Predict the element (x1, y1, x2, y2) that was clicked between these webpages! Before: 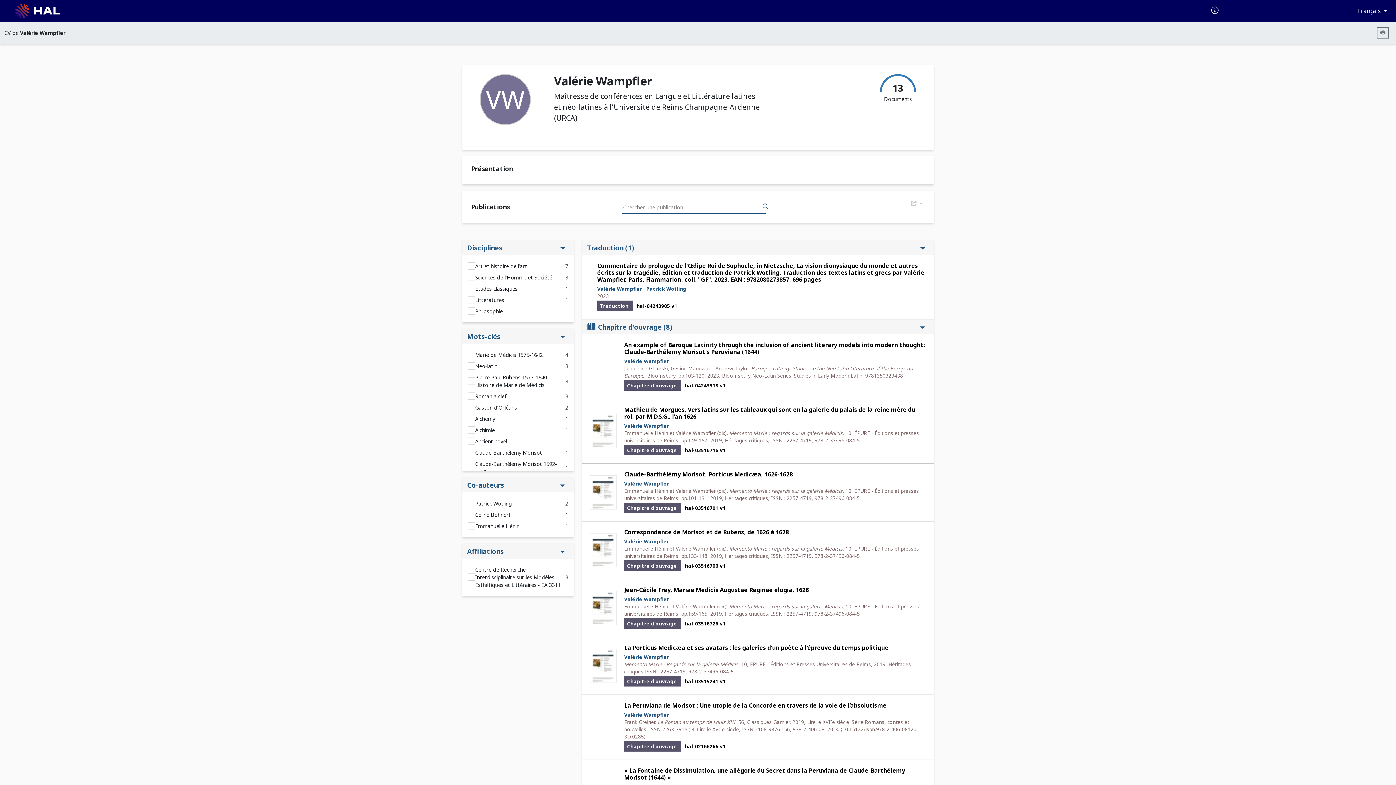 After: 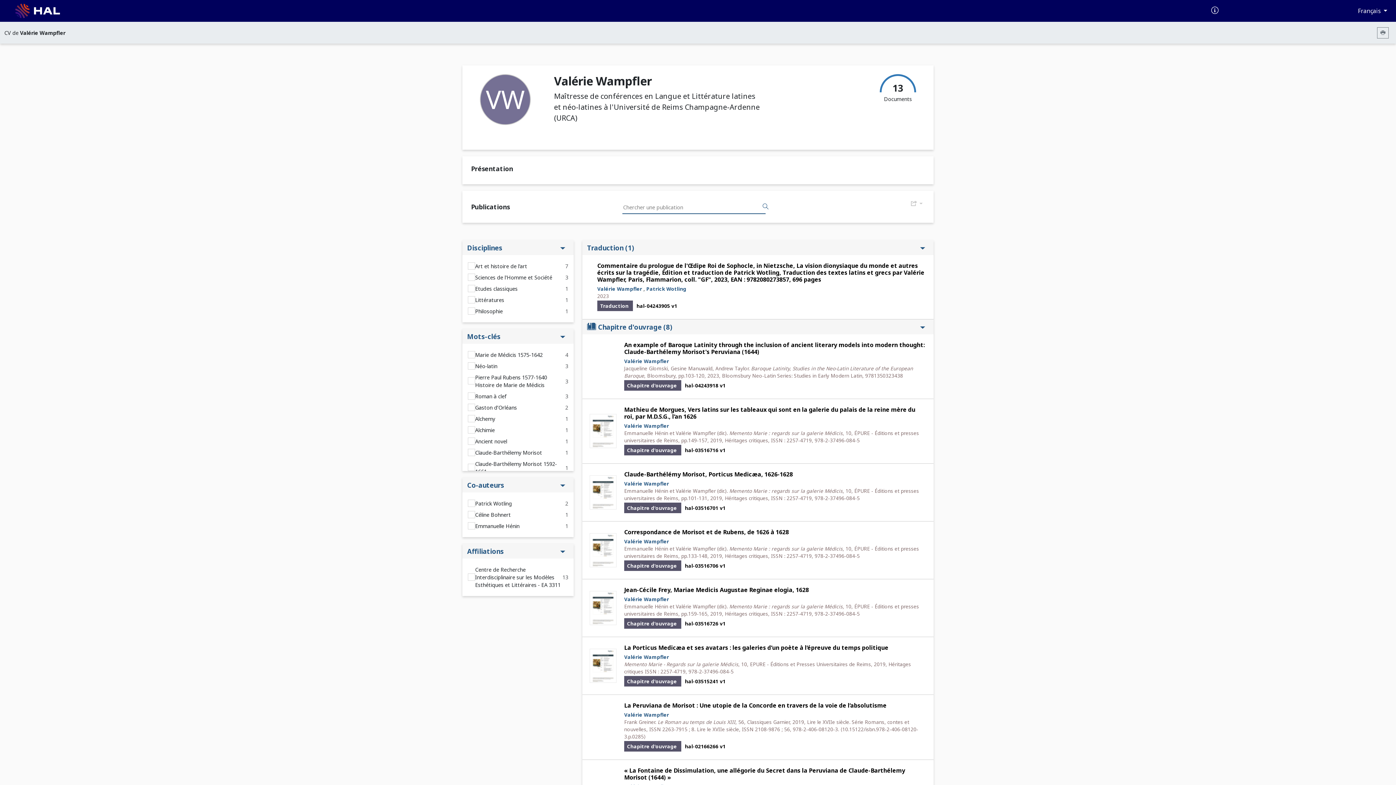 Action: bbox: (589, 591, 616, 625)